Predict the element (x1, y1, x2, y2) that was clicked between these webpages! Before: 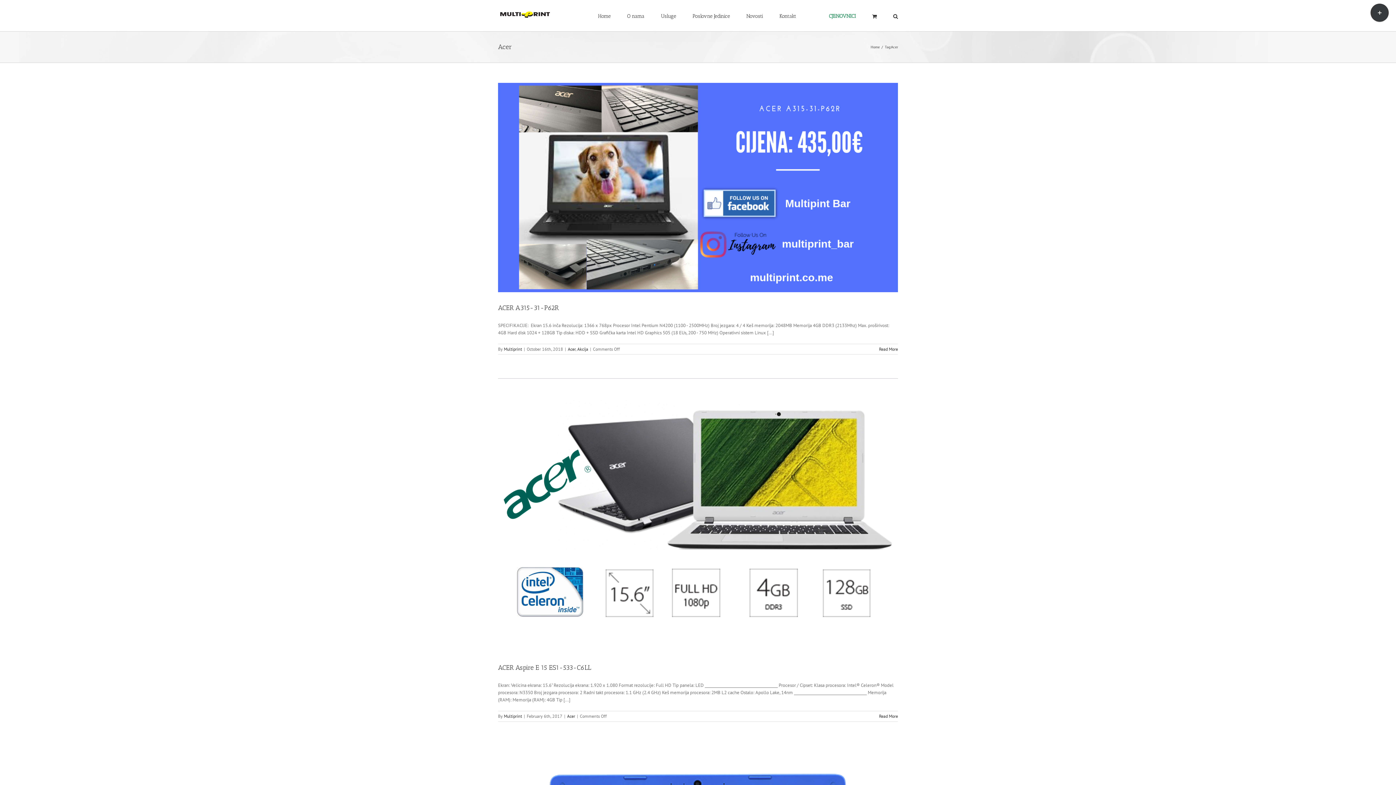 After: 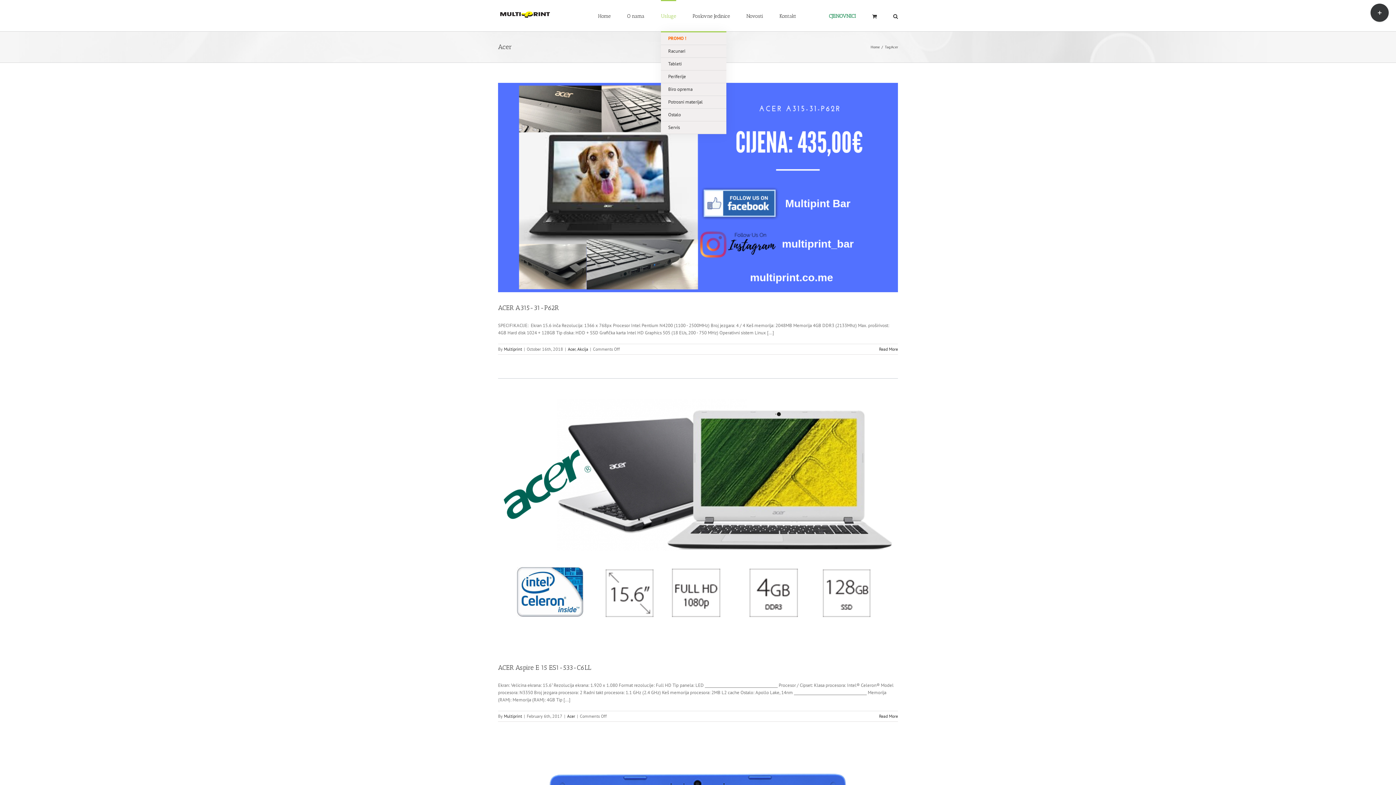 Action: label: Usluge bbox: (661, 0, 676, 31)